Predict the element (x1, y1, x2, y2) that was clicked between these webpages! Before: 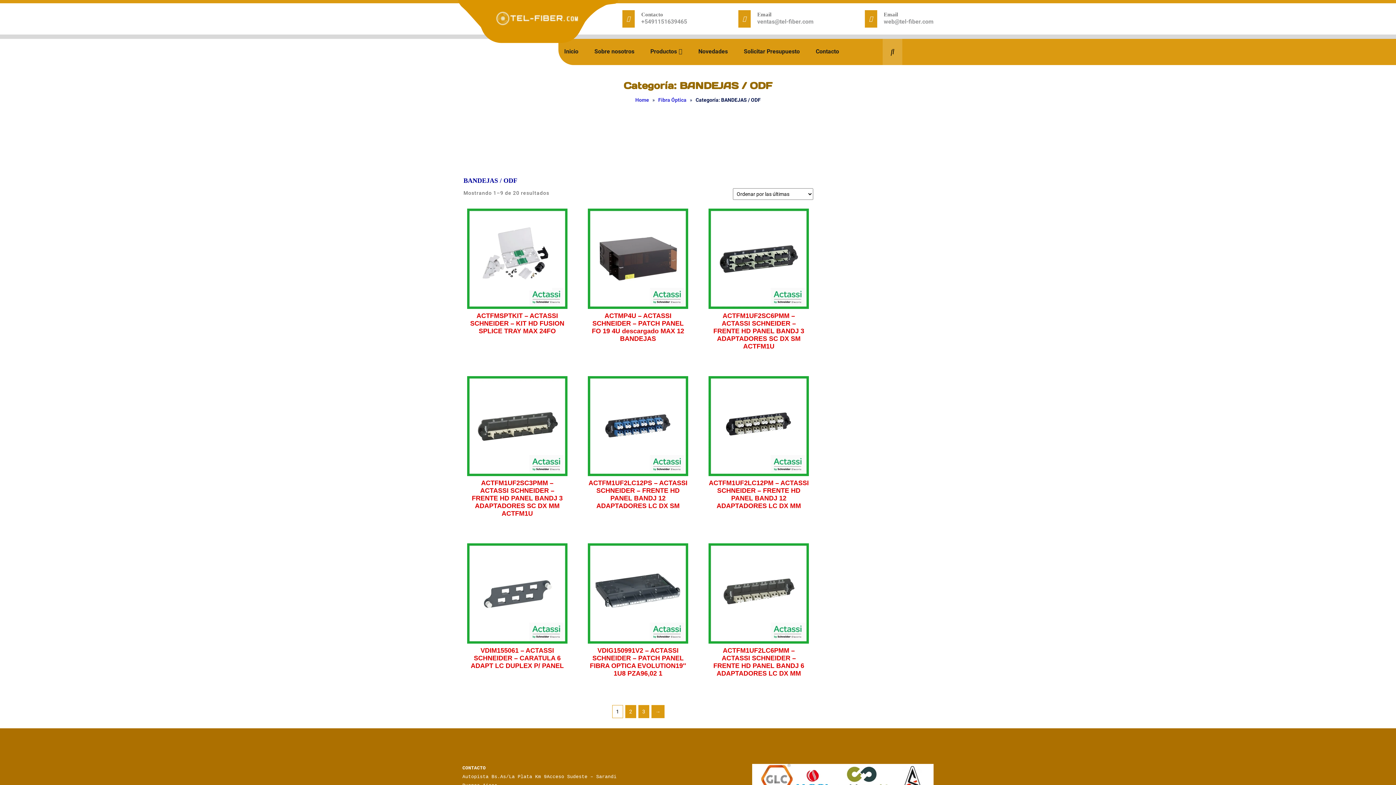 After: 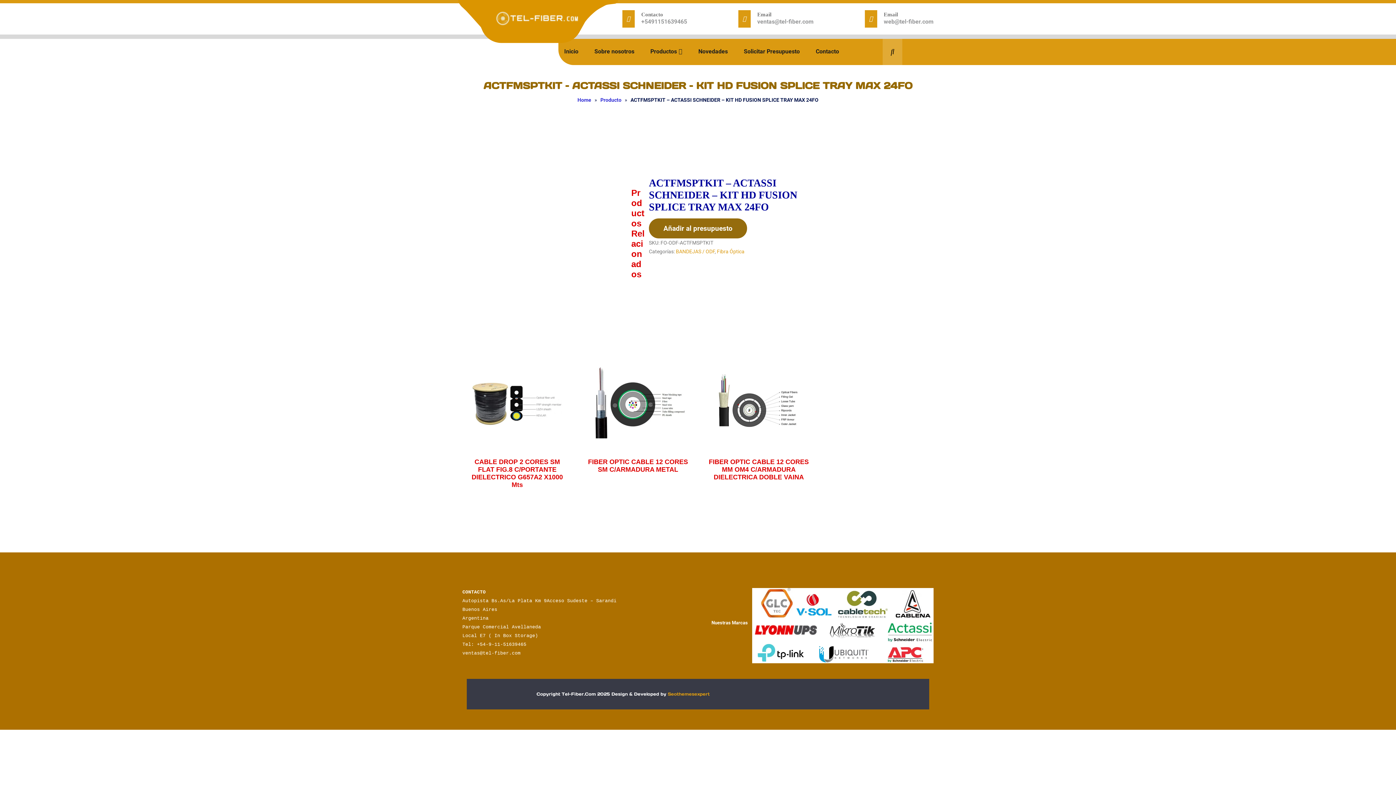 Action: bbox: (467, 208, 567, 338) label: ACTFMSPTKIT – ACTASSI SCHNEIDER – KIT HD FUSION SPLICE TRAY MAX 24FO